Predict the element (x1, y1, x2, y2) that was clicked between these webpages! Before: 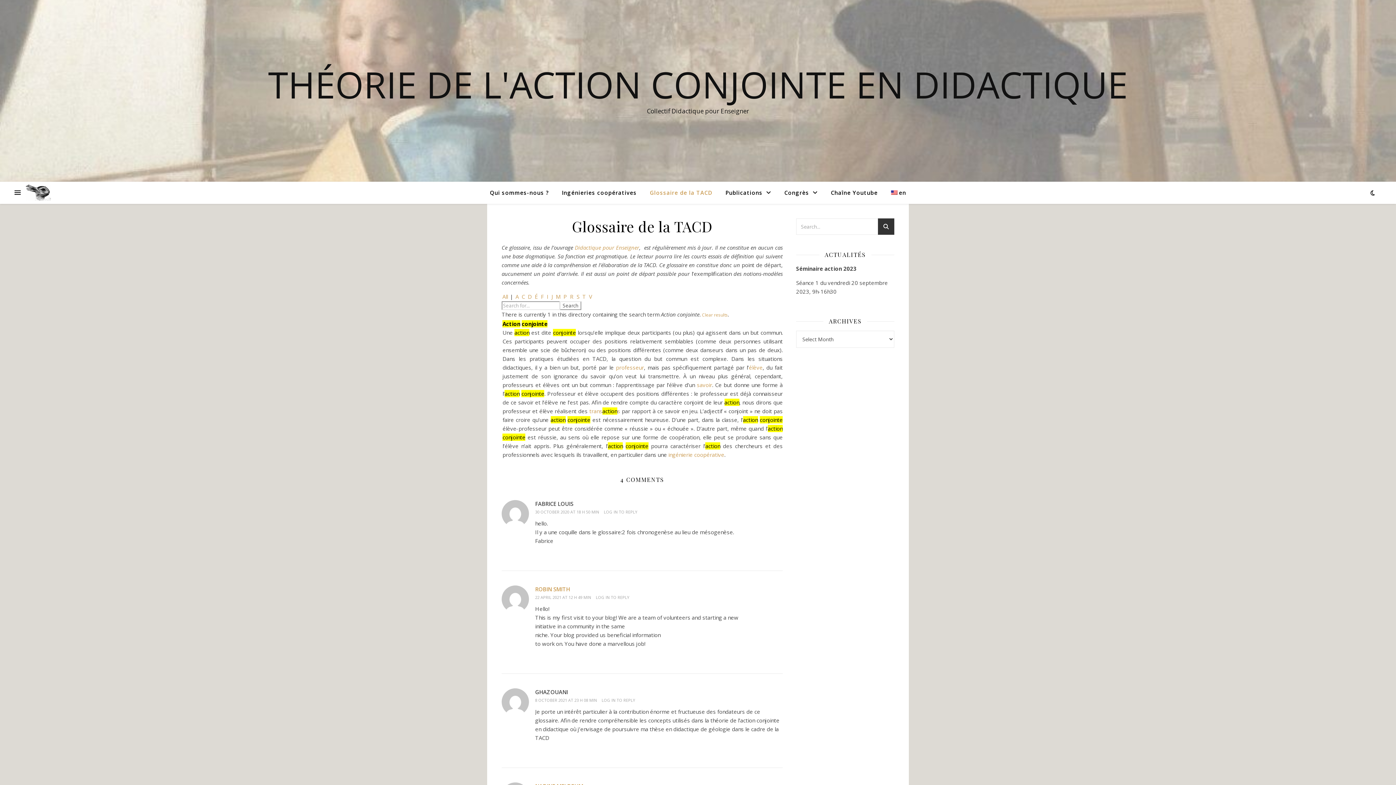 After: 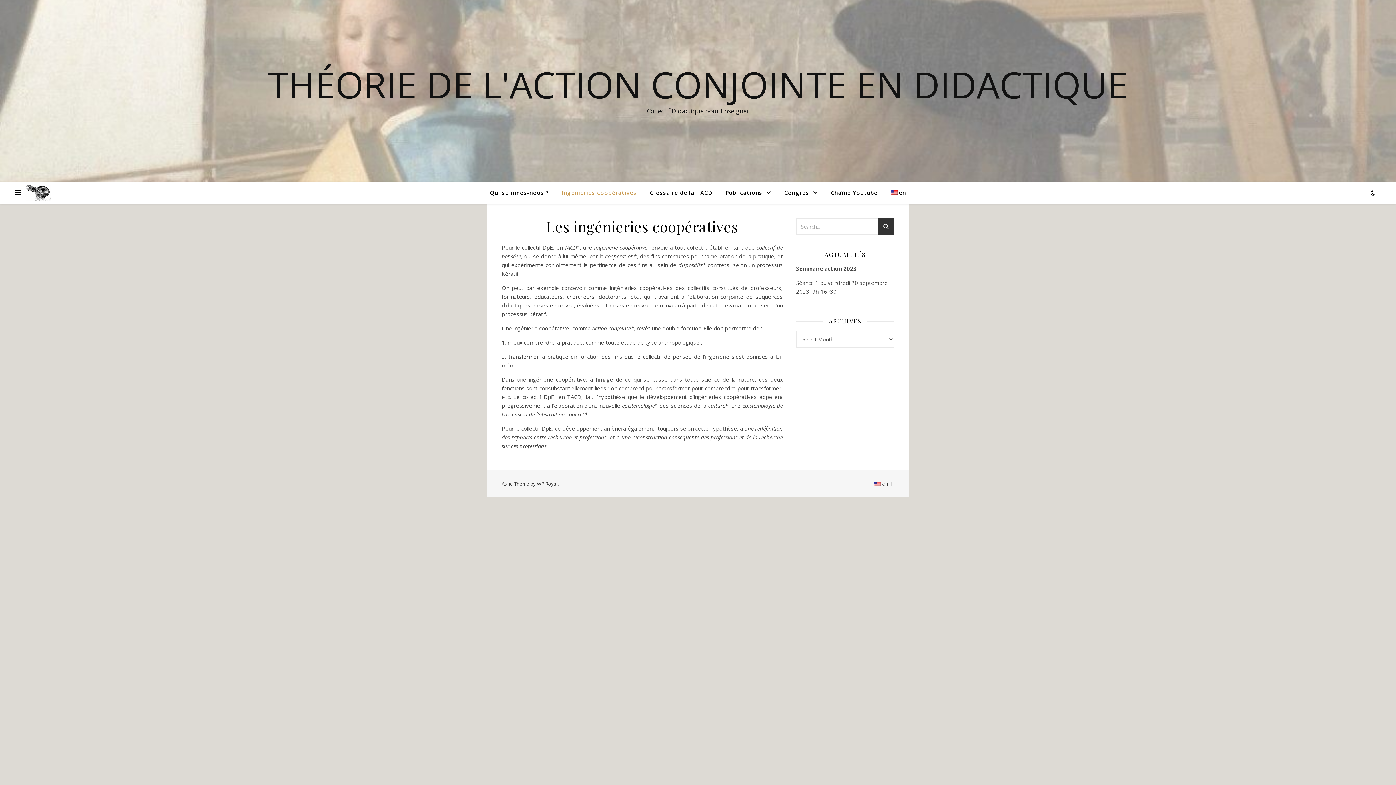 Action: label: Ingénieries coopératives bbox: (556, 181, 642, 203)